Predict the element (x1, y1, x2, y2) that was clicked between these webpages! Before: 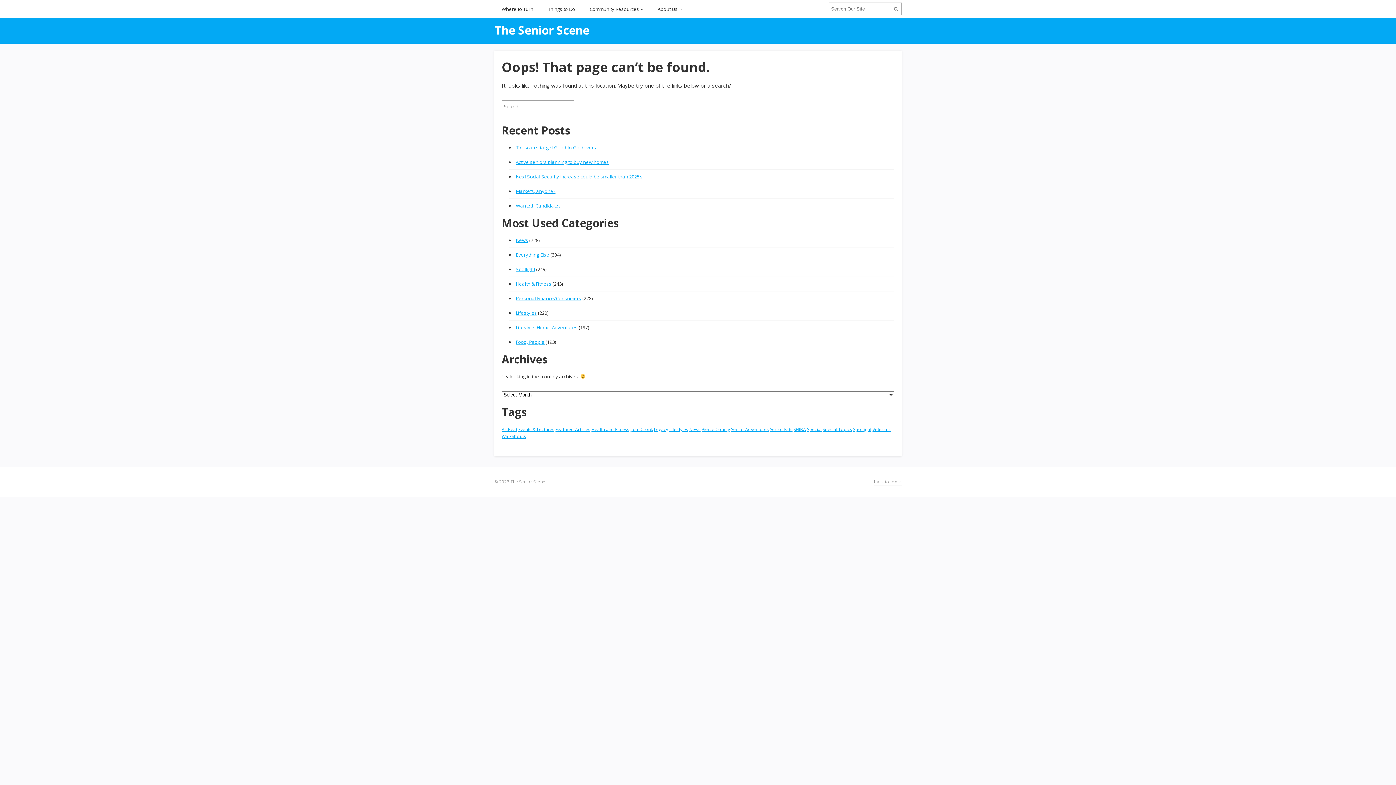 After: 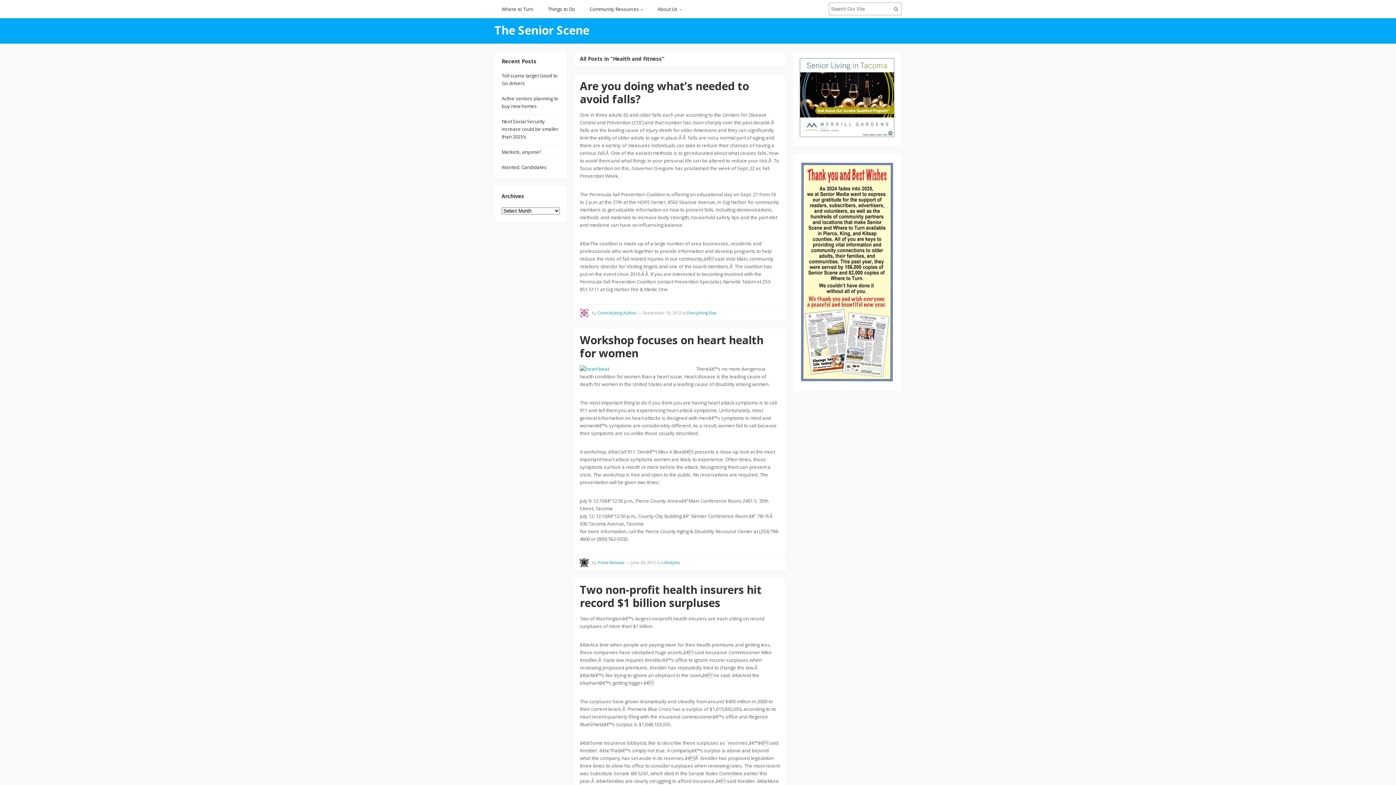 Action: bbox: (591, 426, 629, 432) label: Health and Fitness